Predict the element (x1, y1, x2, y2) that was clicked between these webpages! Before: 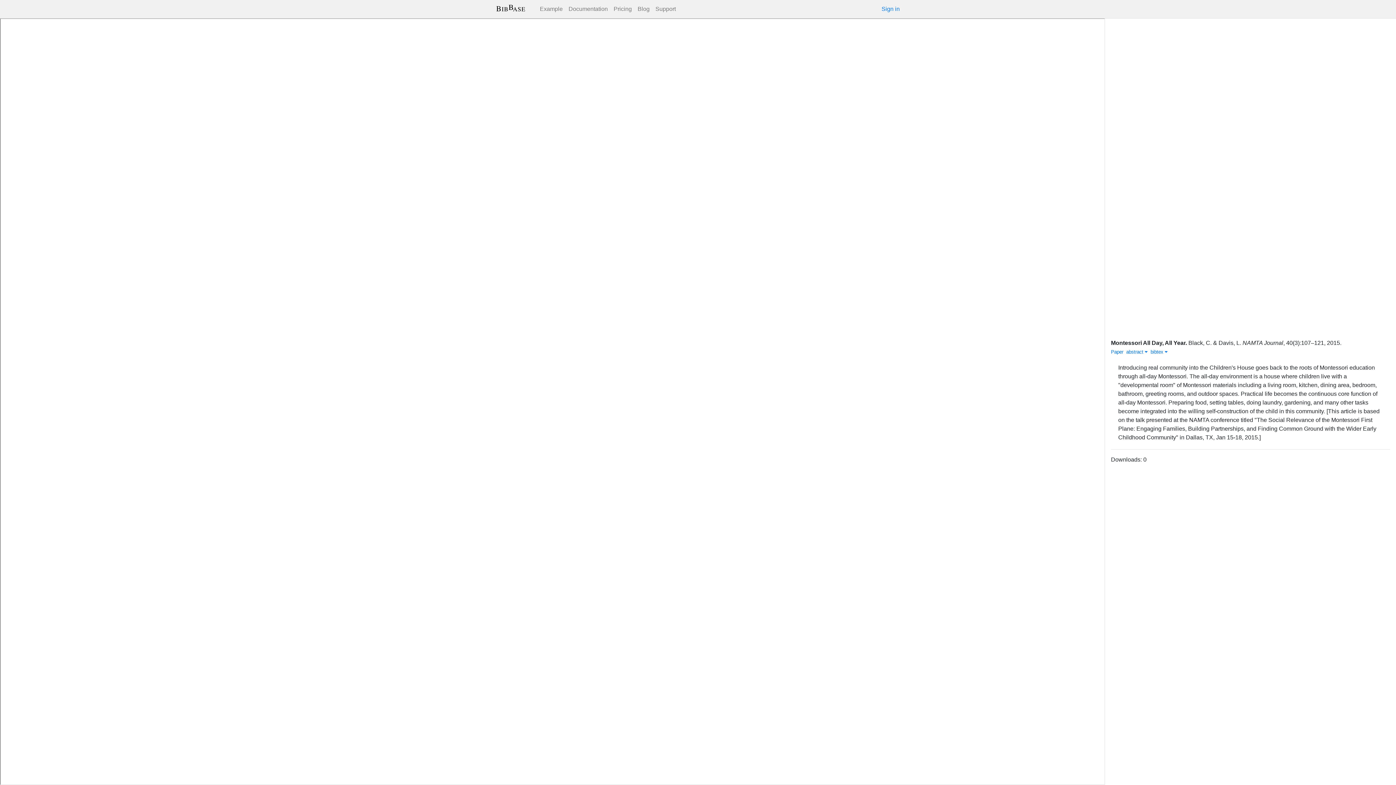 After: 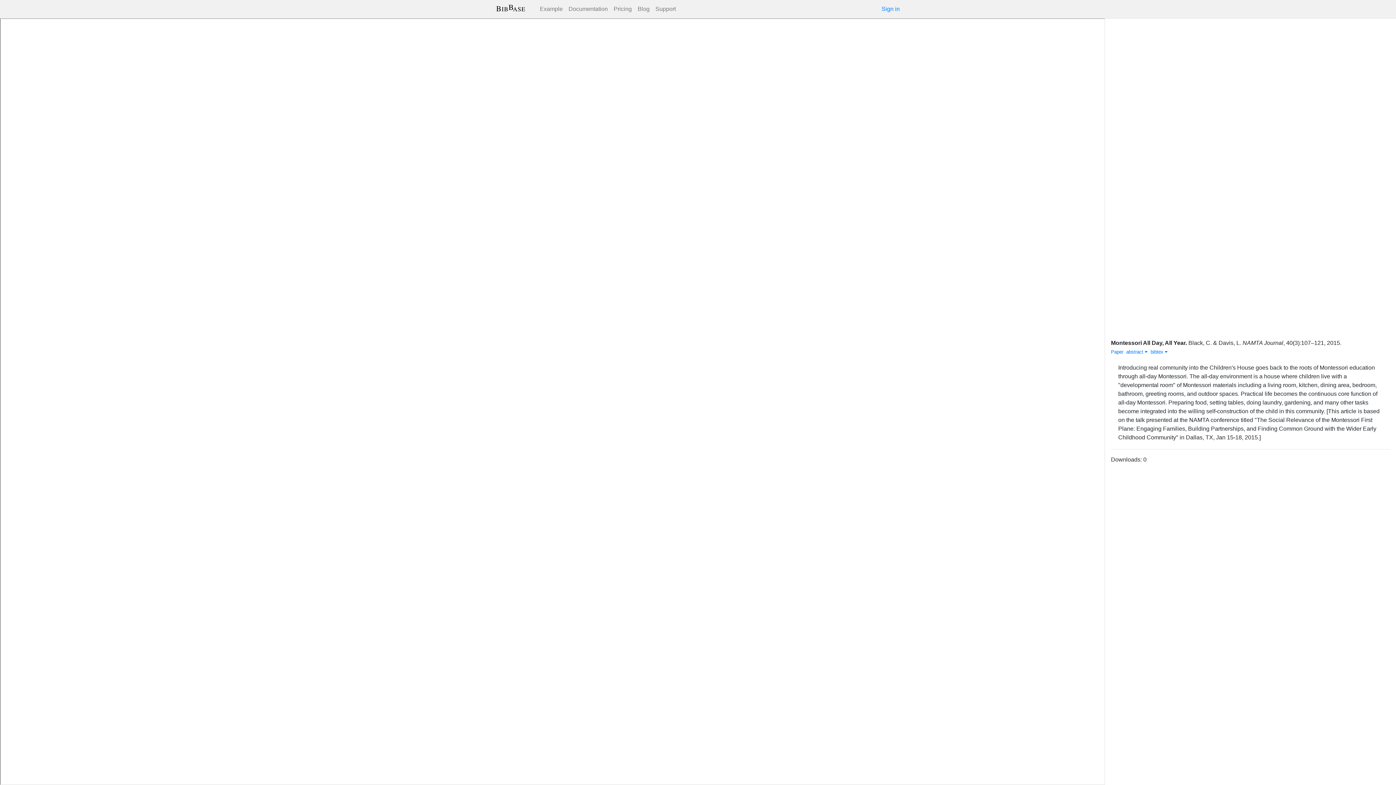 Action: label: Montessori All Day, All Year. bbox: (1111, 340, 1187, 346)